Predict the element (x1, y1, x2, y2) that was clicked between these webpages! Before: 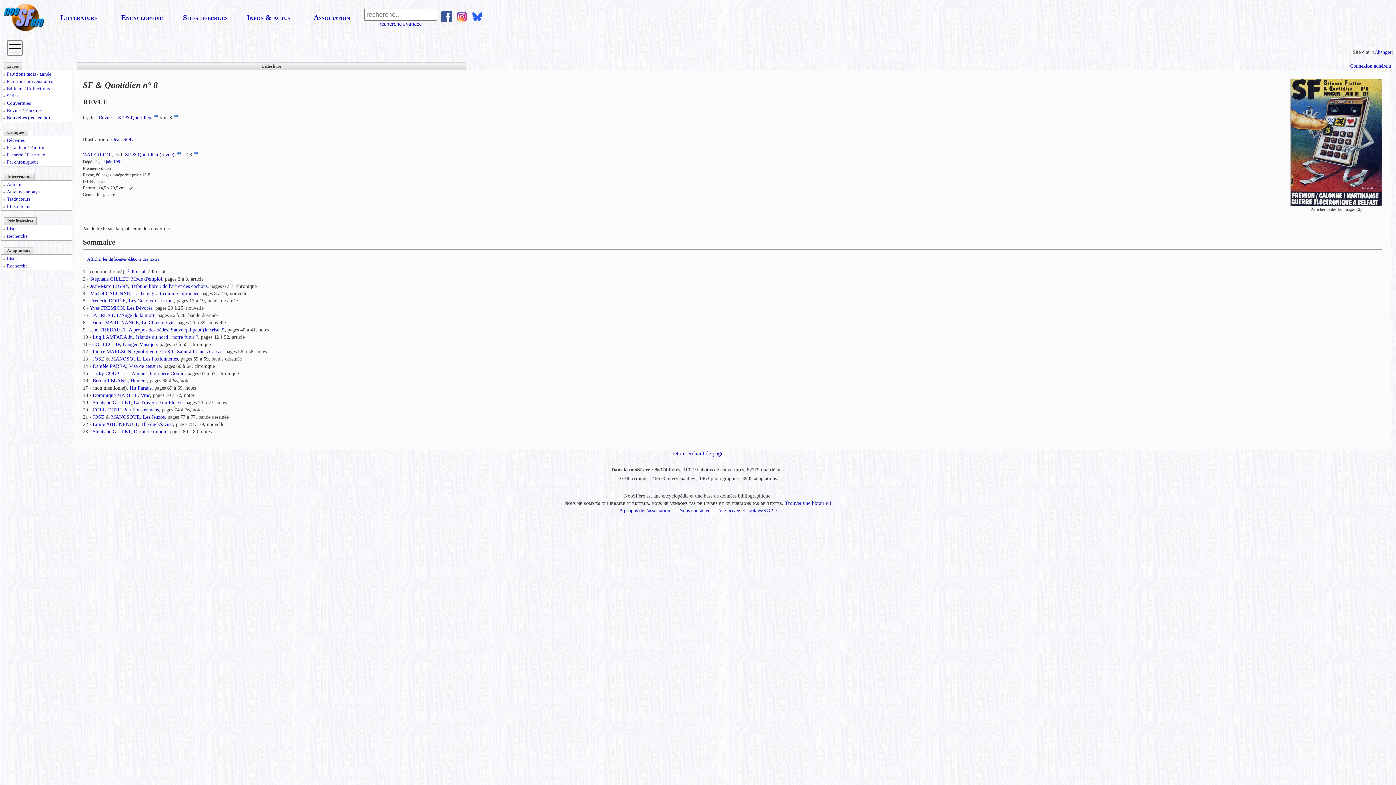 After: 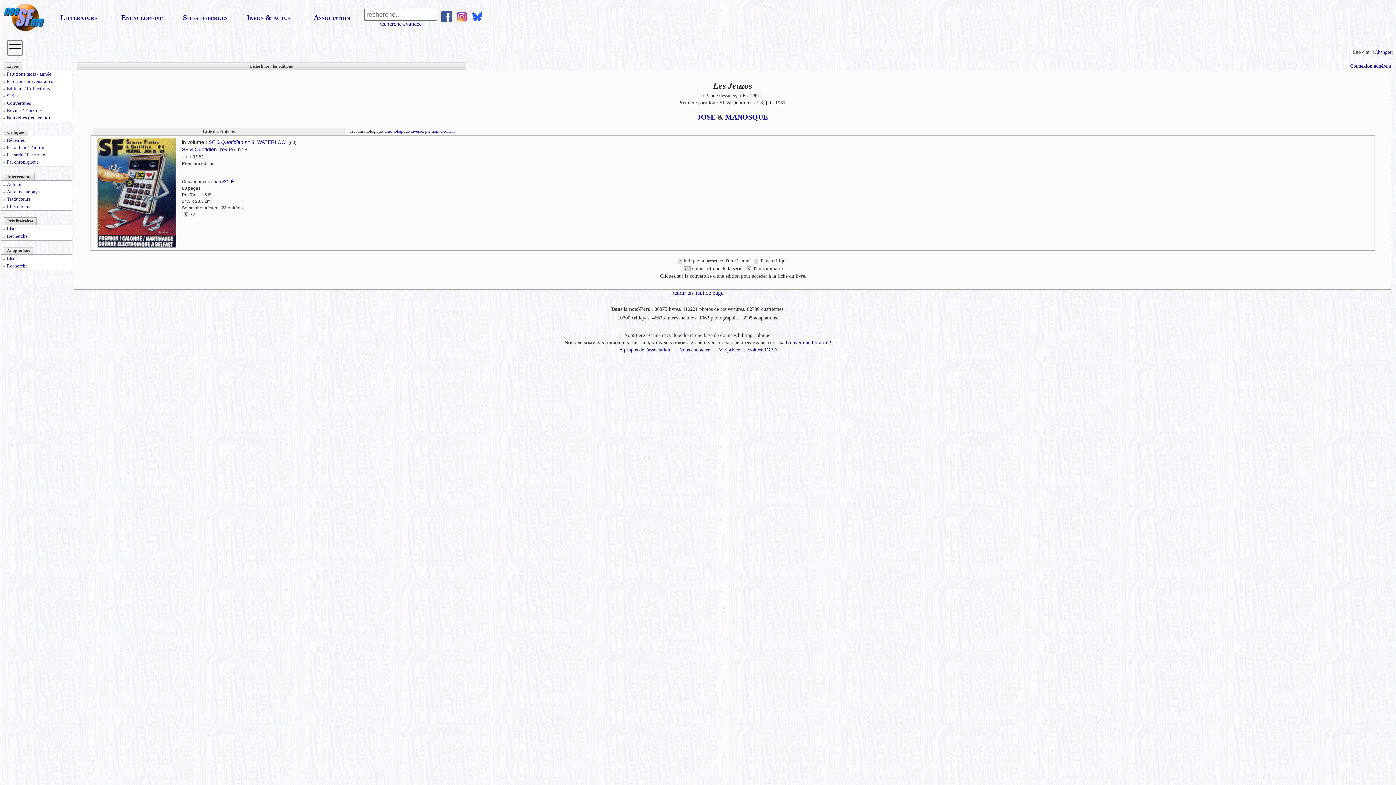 Action: label: Les Jeuzos bbox: (142, 414, 164, 420)